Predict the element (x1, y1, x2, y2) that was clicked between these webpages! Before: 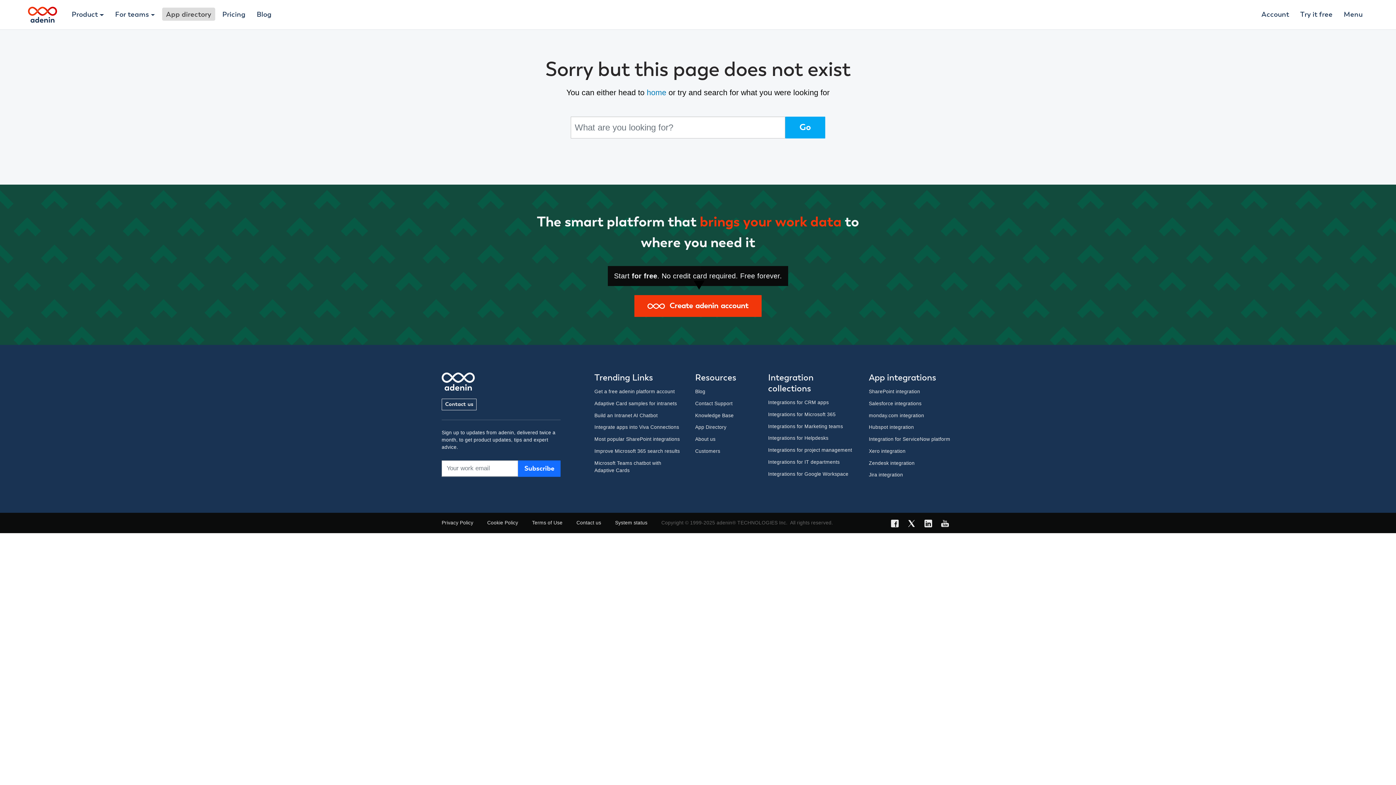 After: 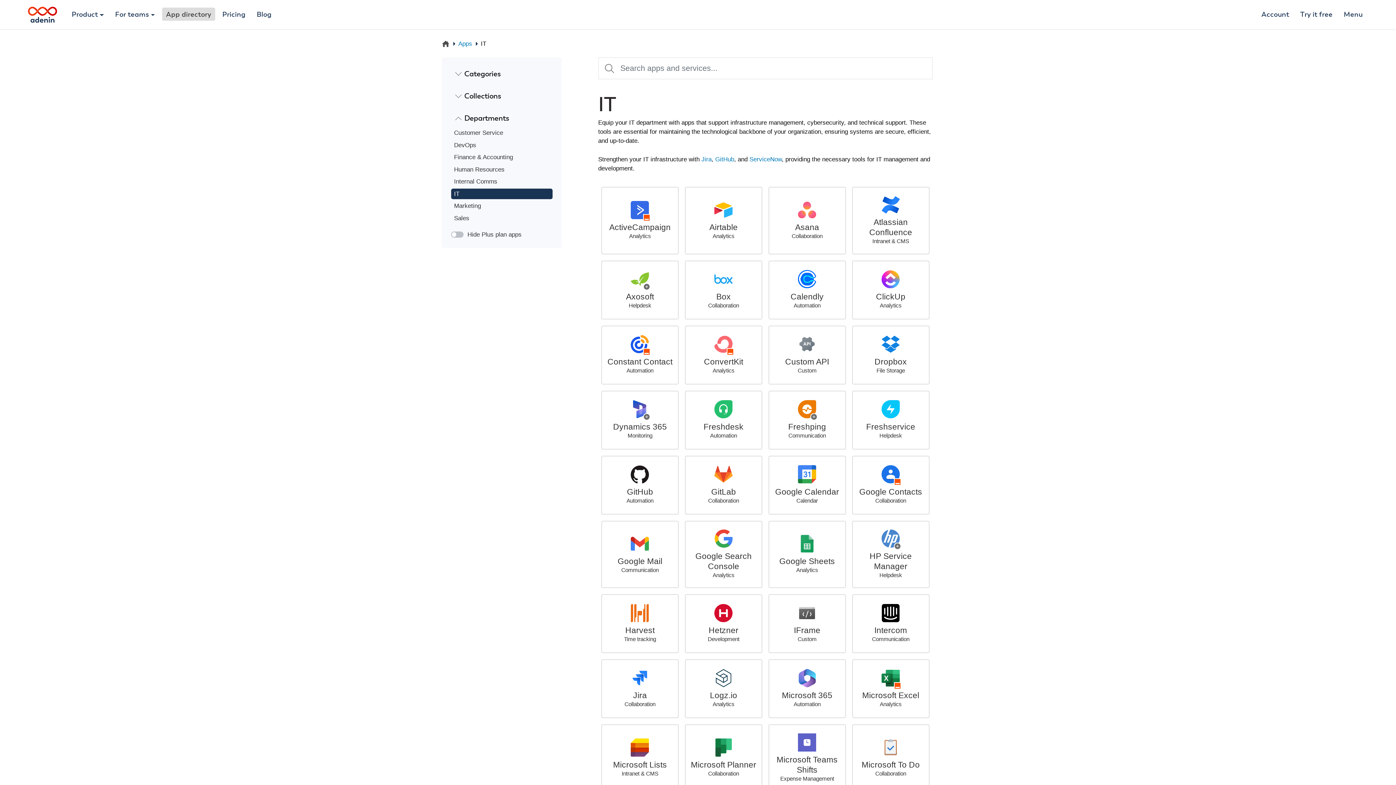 Action: bbox: (768, 459, 839, 465) label: Integrations for IT departments